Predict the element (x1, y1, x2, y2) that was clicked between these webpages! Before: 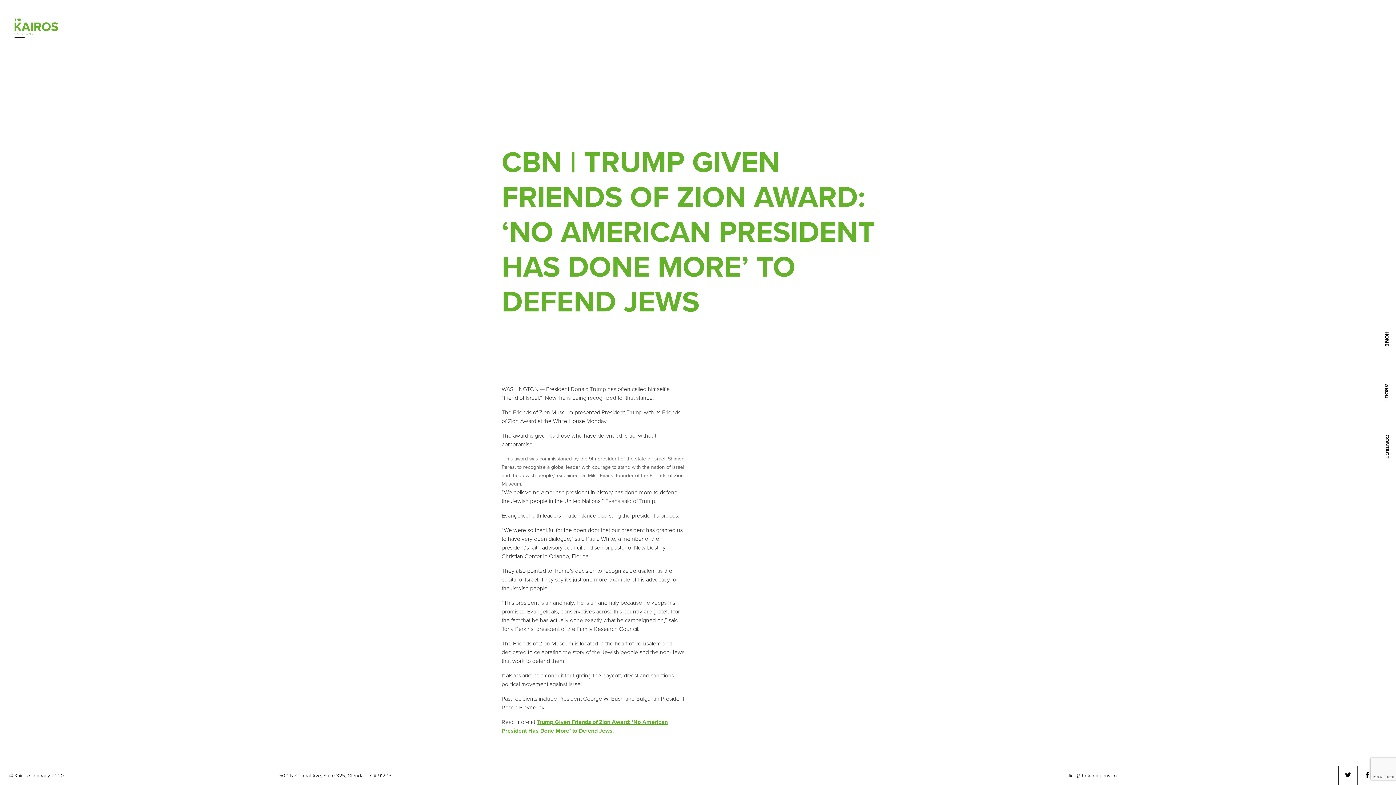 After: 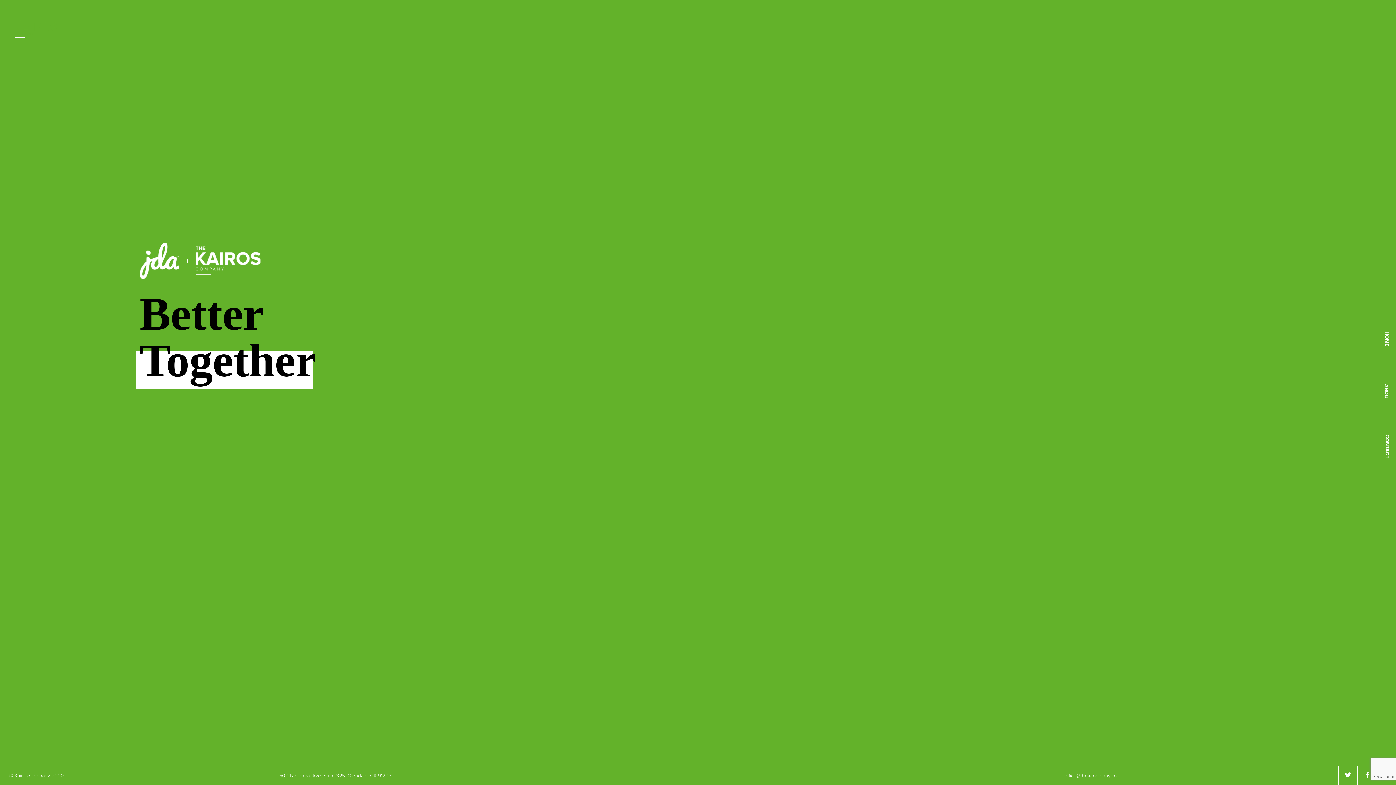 Action: bbox: (14, 18, 58, 38)